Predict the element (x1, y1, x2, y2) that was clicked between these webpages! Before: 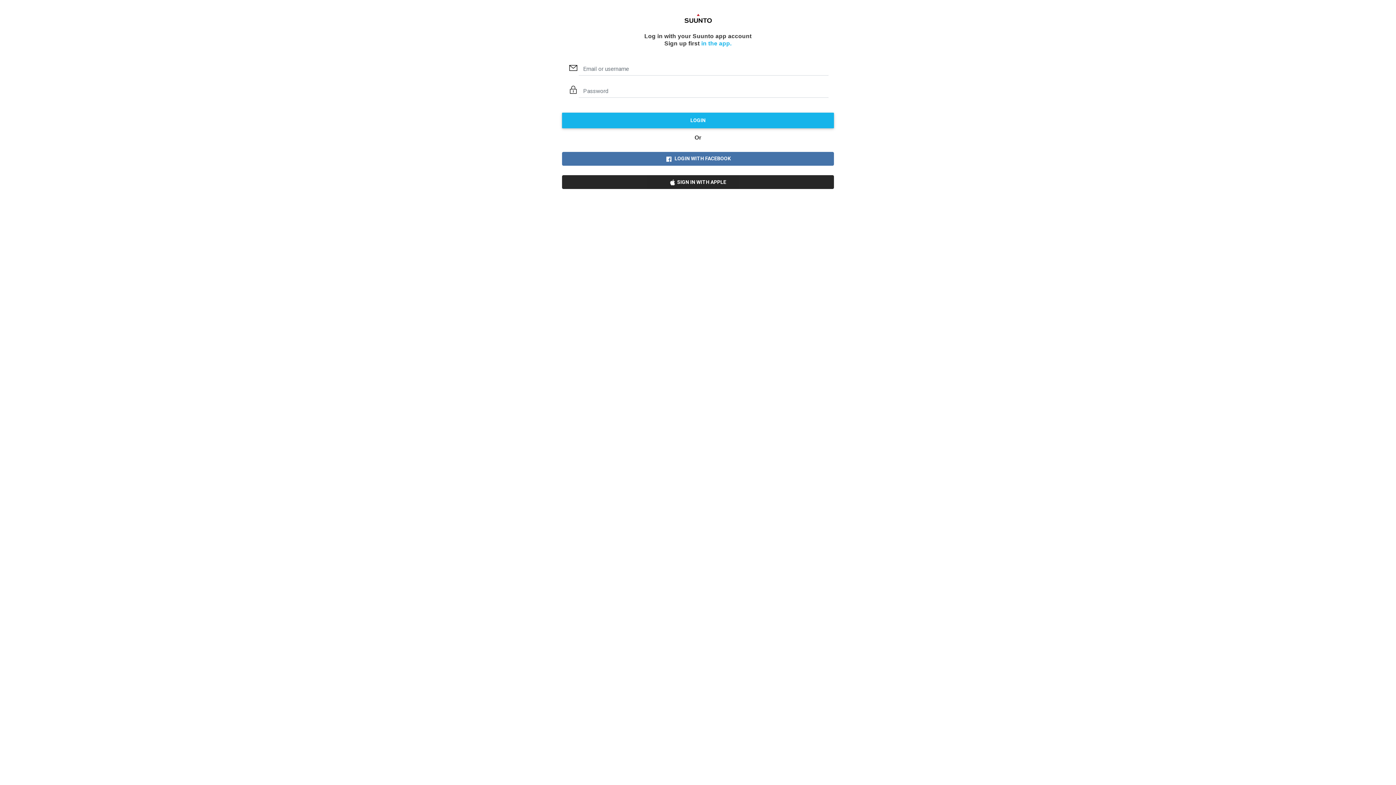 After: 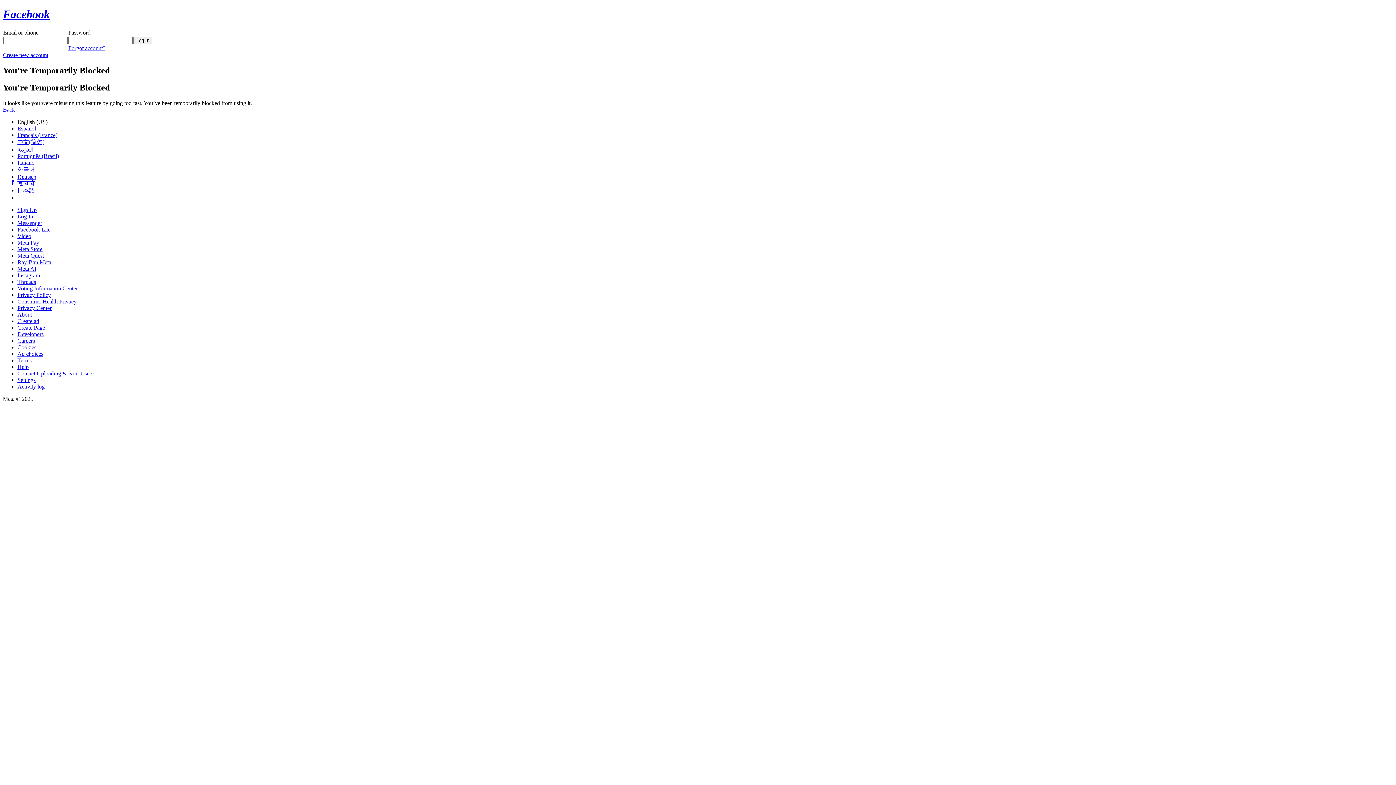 Action: bbox: (562, 152, 834, 165) label:   LOGIN WITH FACEBOOK